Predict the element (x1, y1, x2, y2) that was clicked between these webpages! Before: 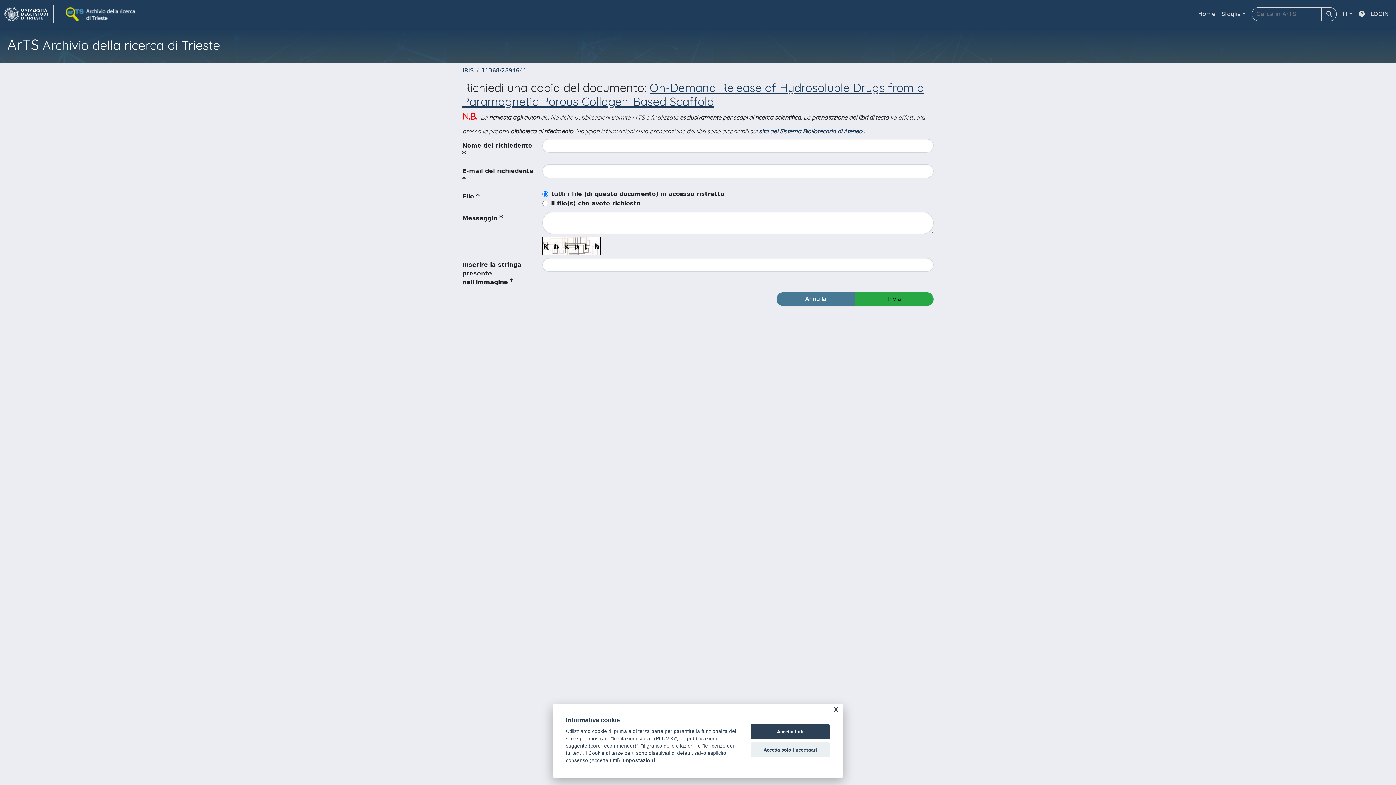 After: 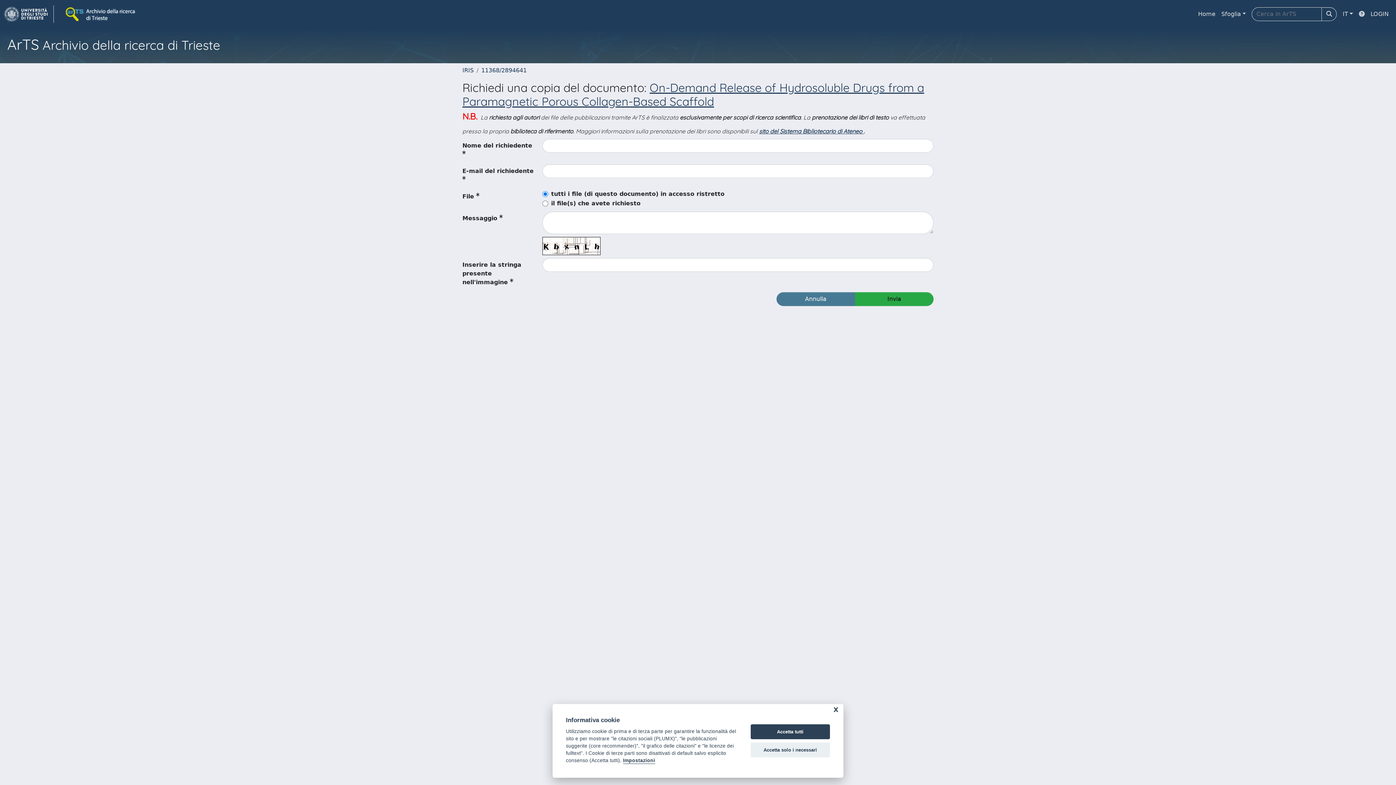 Action: bbox: (1356, 6, 1368, 21)